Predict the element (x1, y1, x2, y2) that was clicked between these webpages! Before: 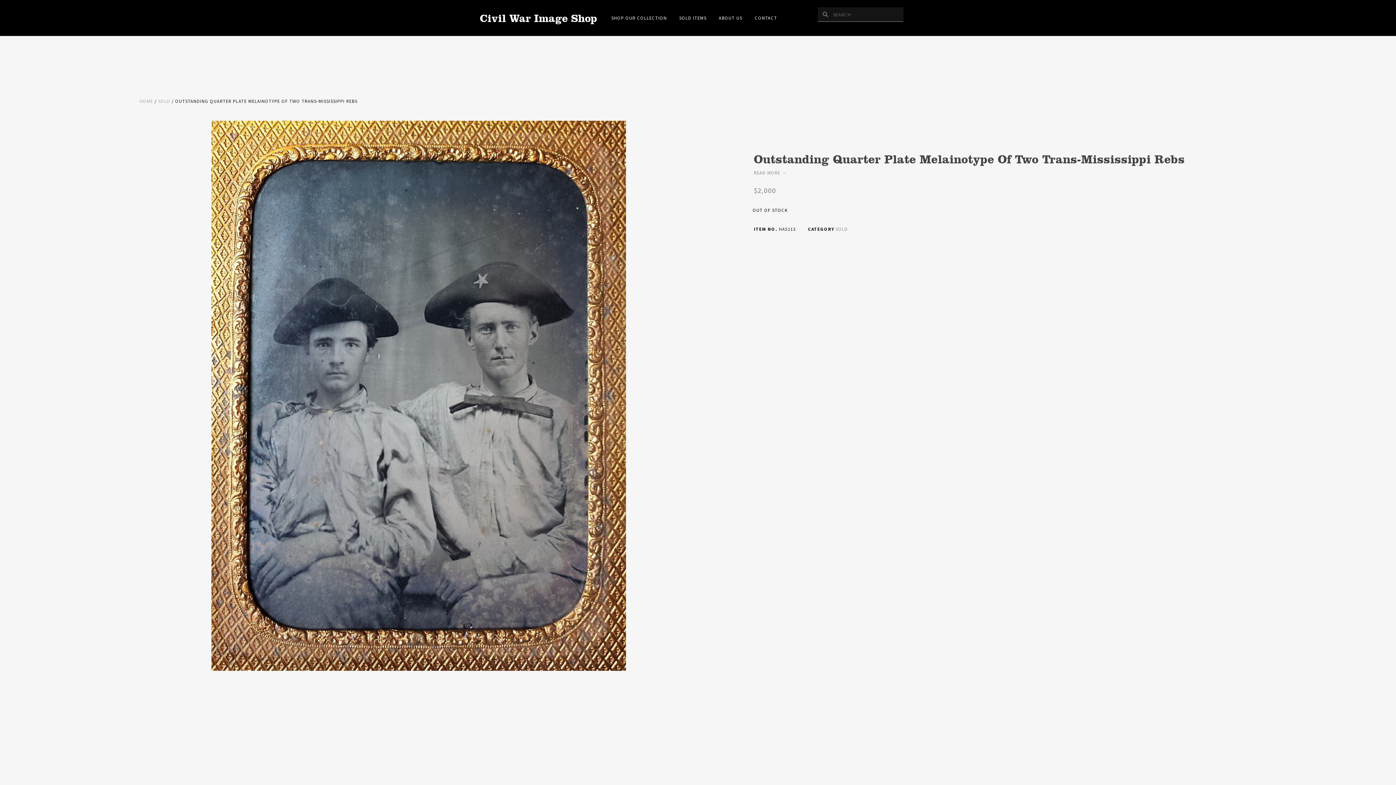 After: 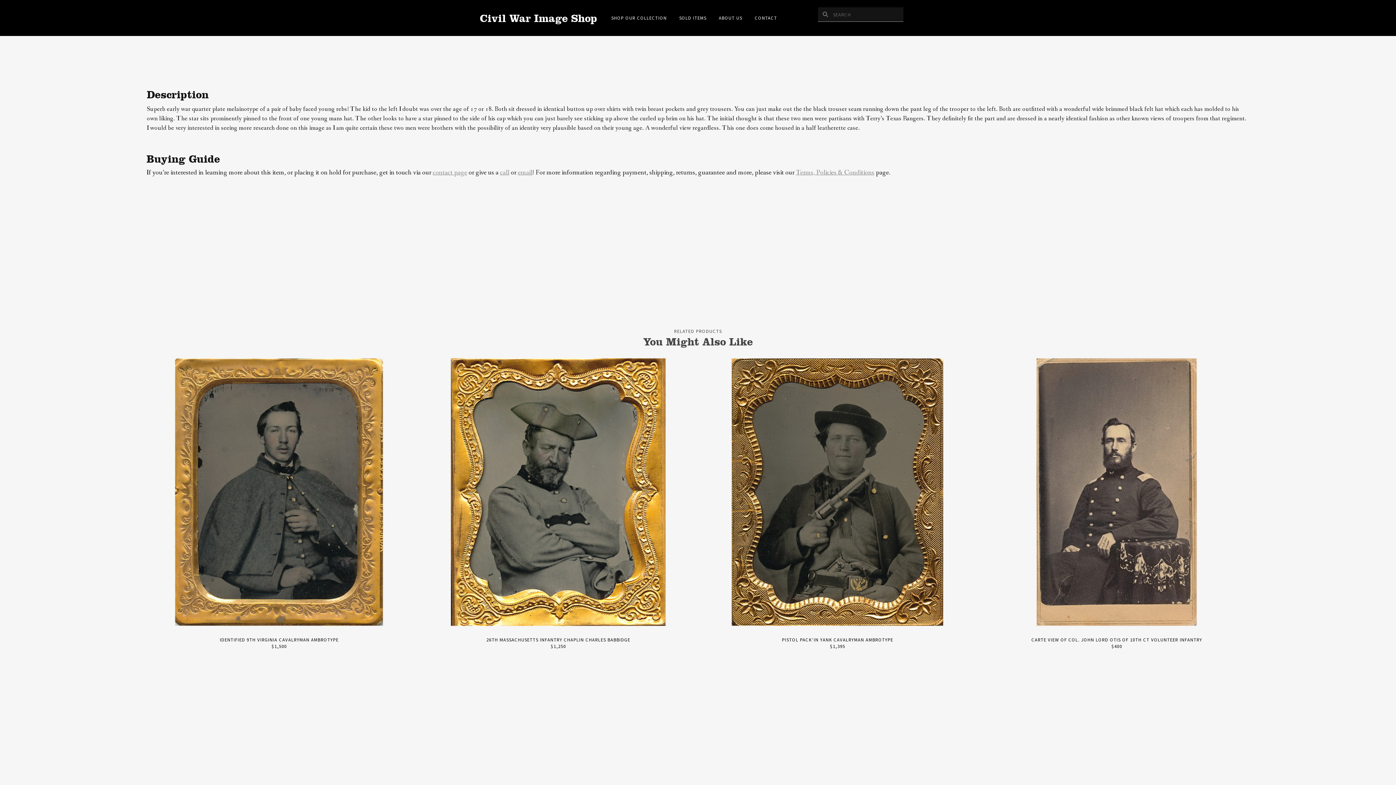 Action: bbox: (754, 169, 787, 175) label: READ MORE →